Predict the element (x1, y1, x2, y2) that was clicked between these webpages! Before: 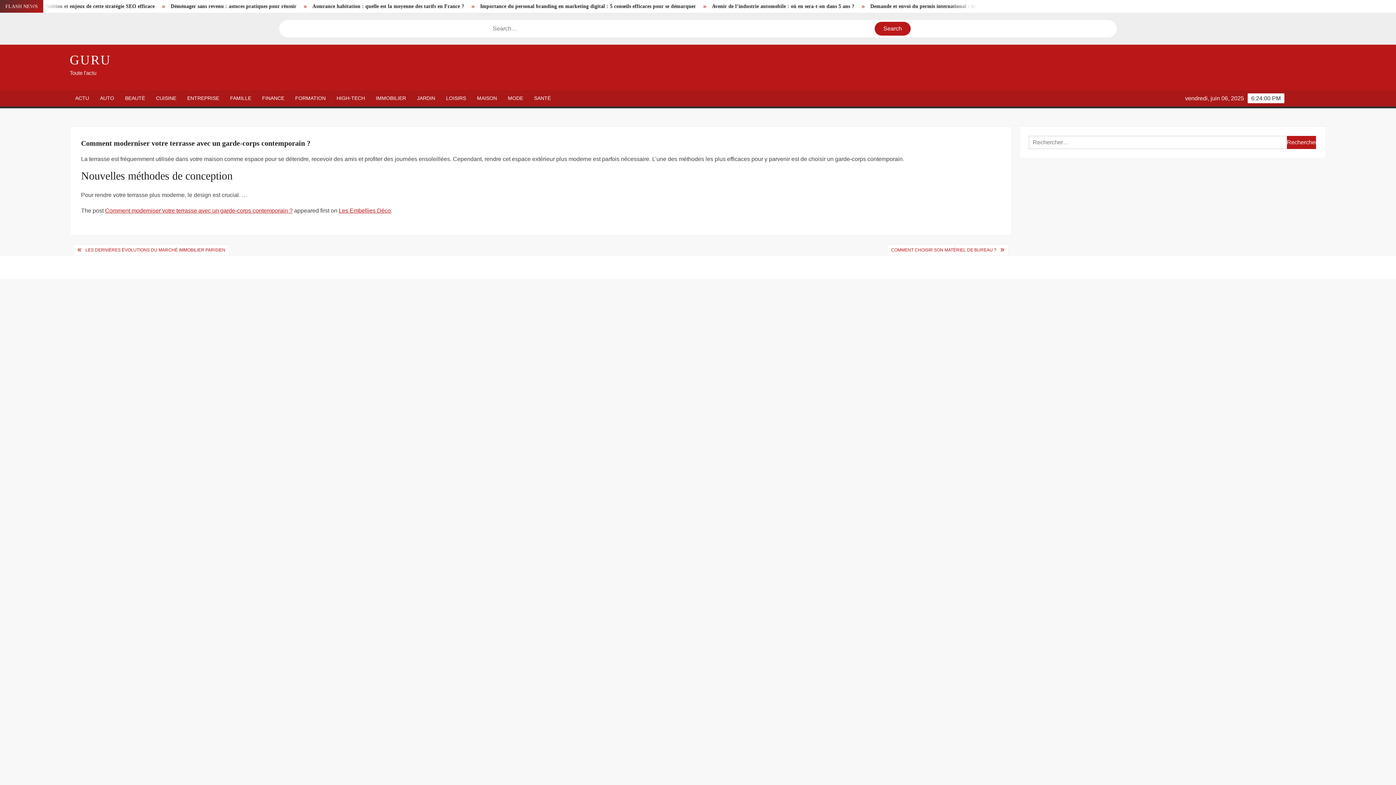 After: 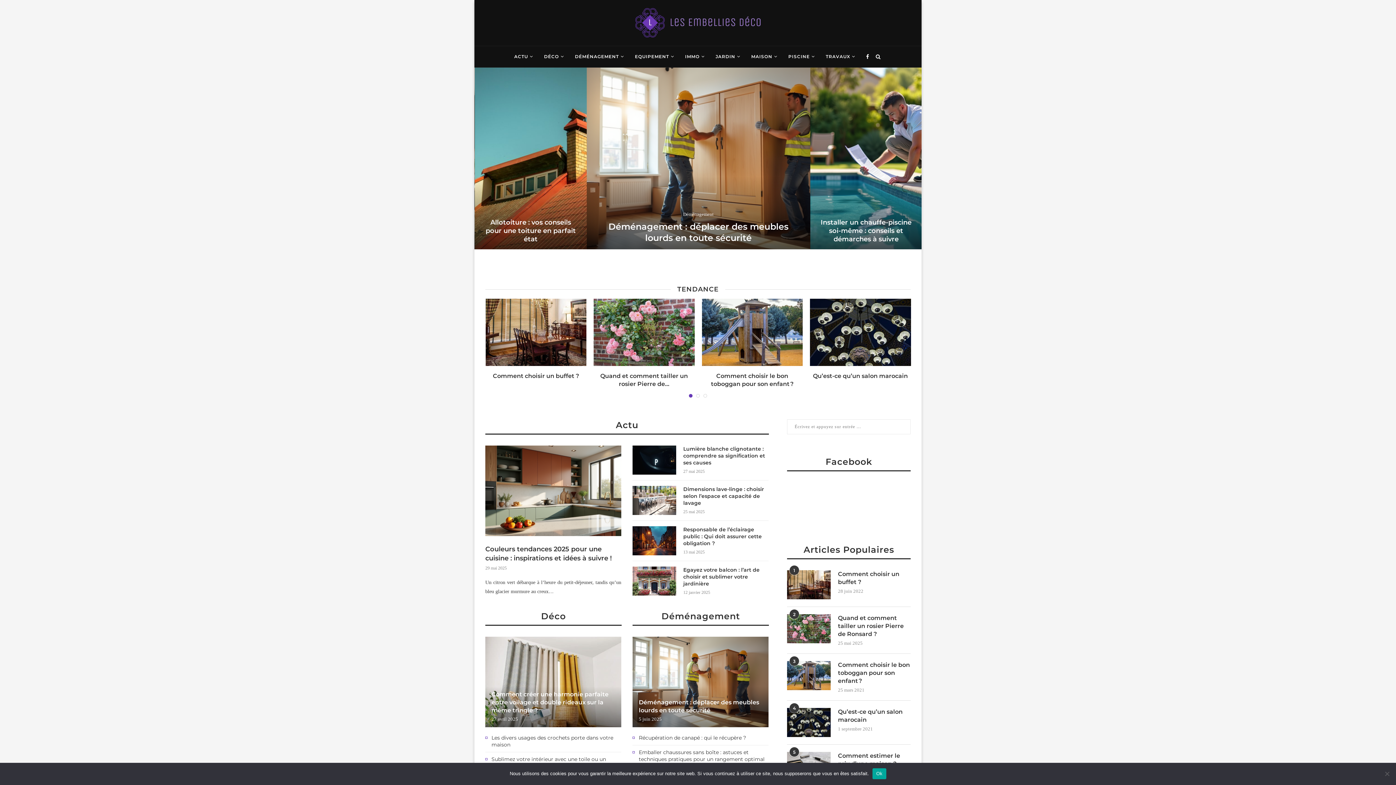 Action: bbox: (338, 207, 390, 213) label: Les Embellies Déco